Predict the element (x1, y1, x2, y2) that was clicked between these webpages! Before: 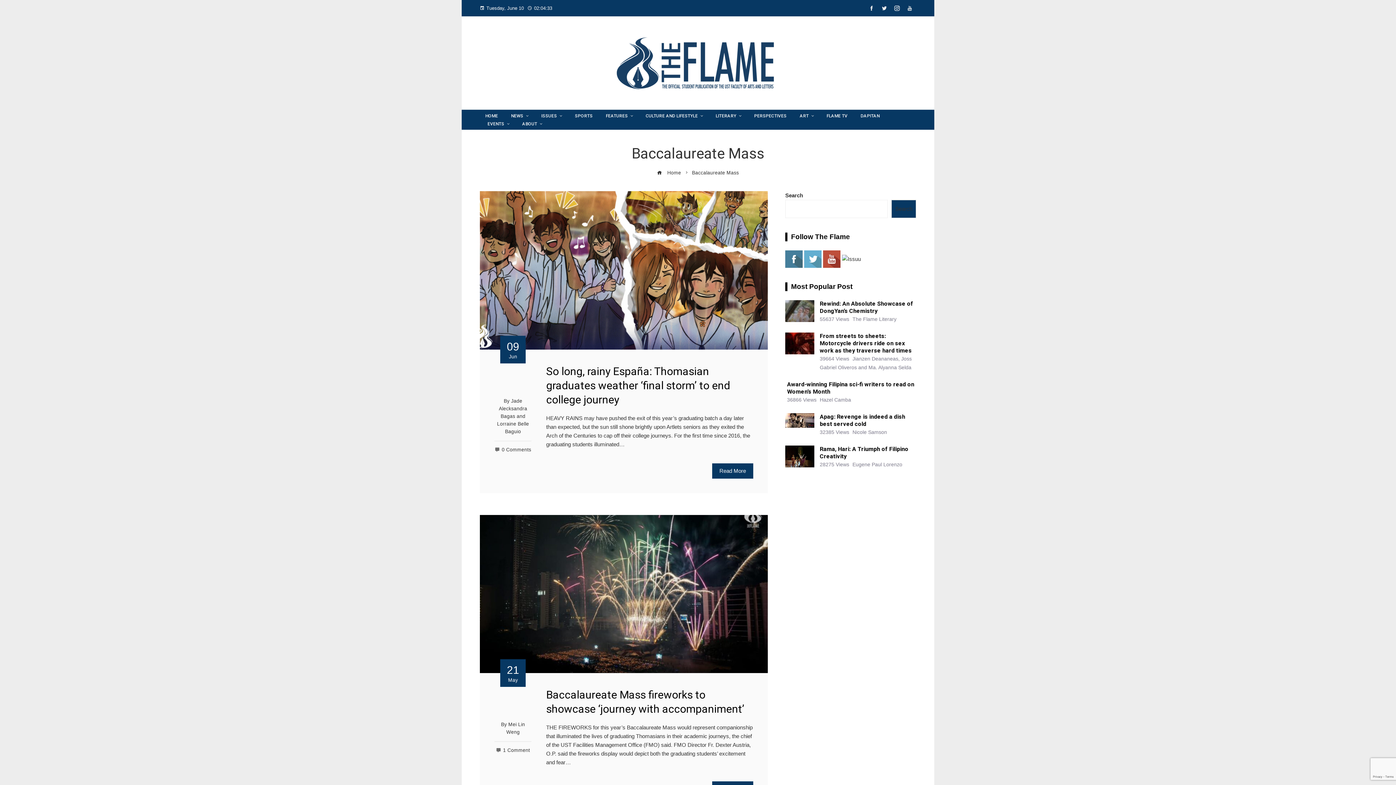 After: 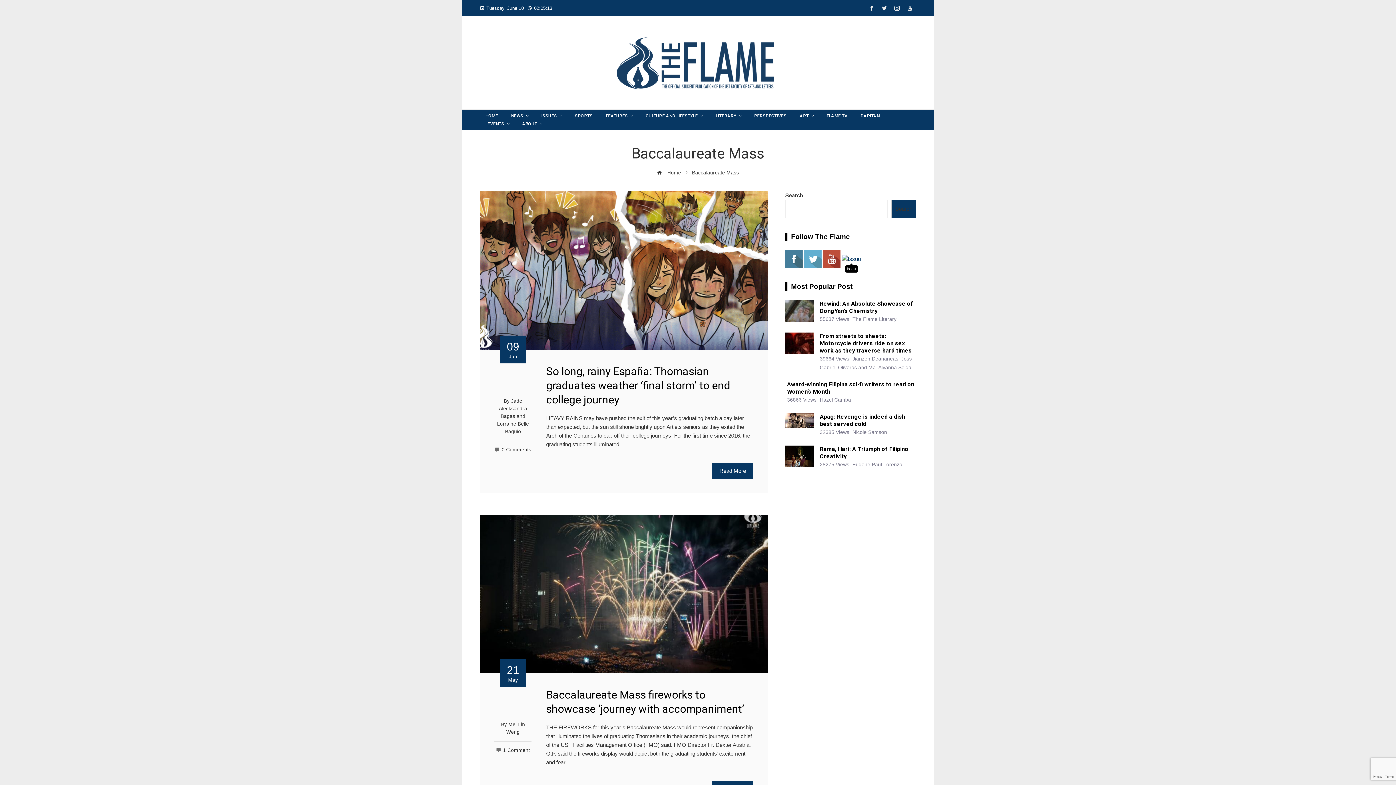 Action: bbox: (842, 254, 861, 263)